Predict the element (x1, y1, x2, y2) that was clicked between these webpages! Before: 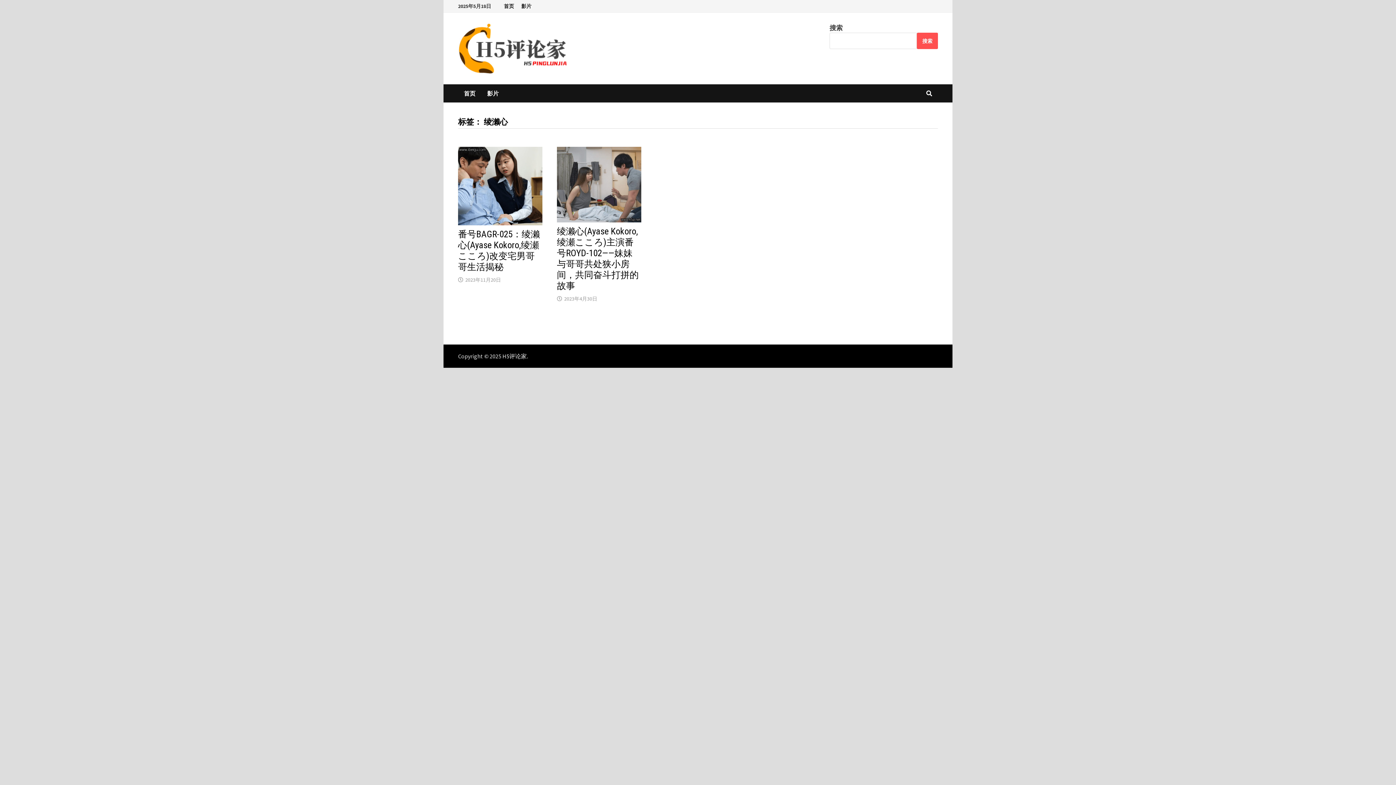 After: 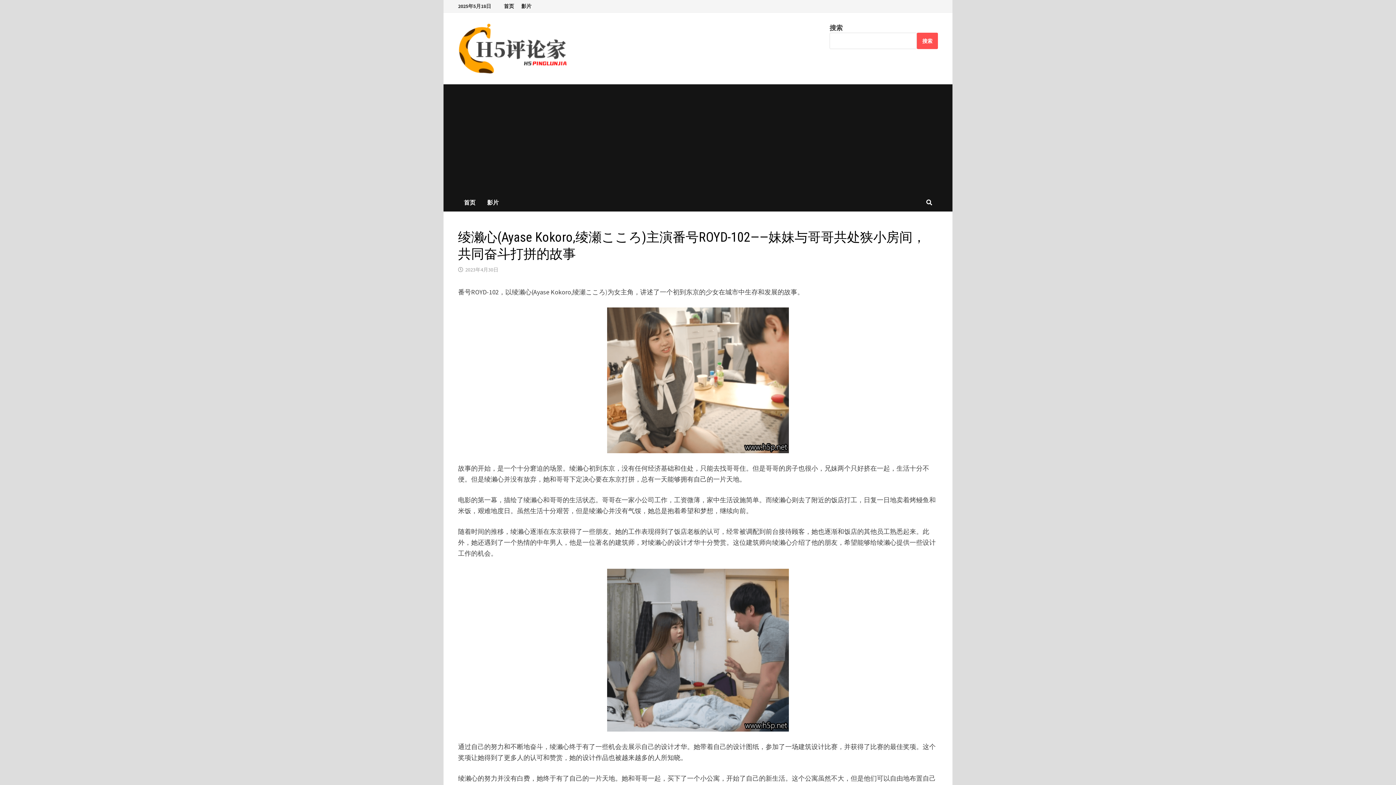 Action: bbox: (564, 295, 597, 302) label: 2023年4月30日